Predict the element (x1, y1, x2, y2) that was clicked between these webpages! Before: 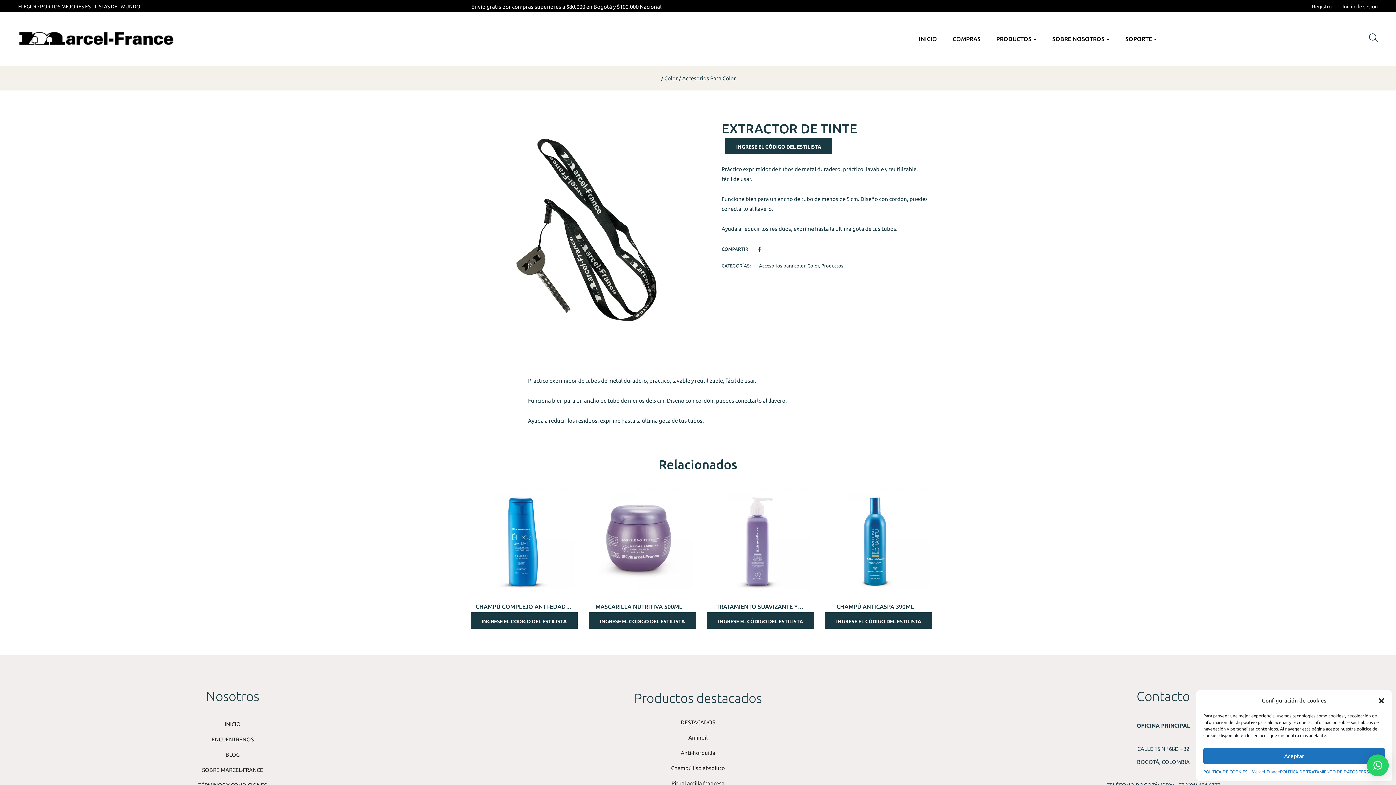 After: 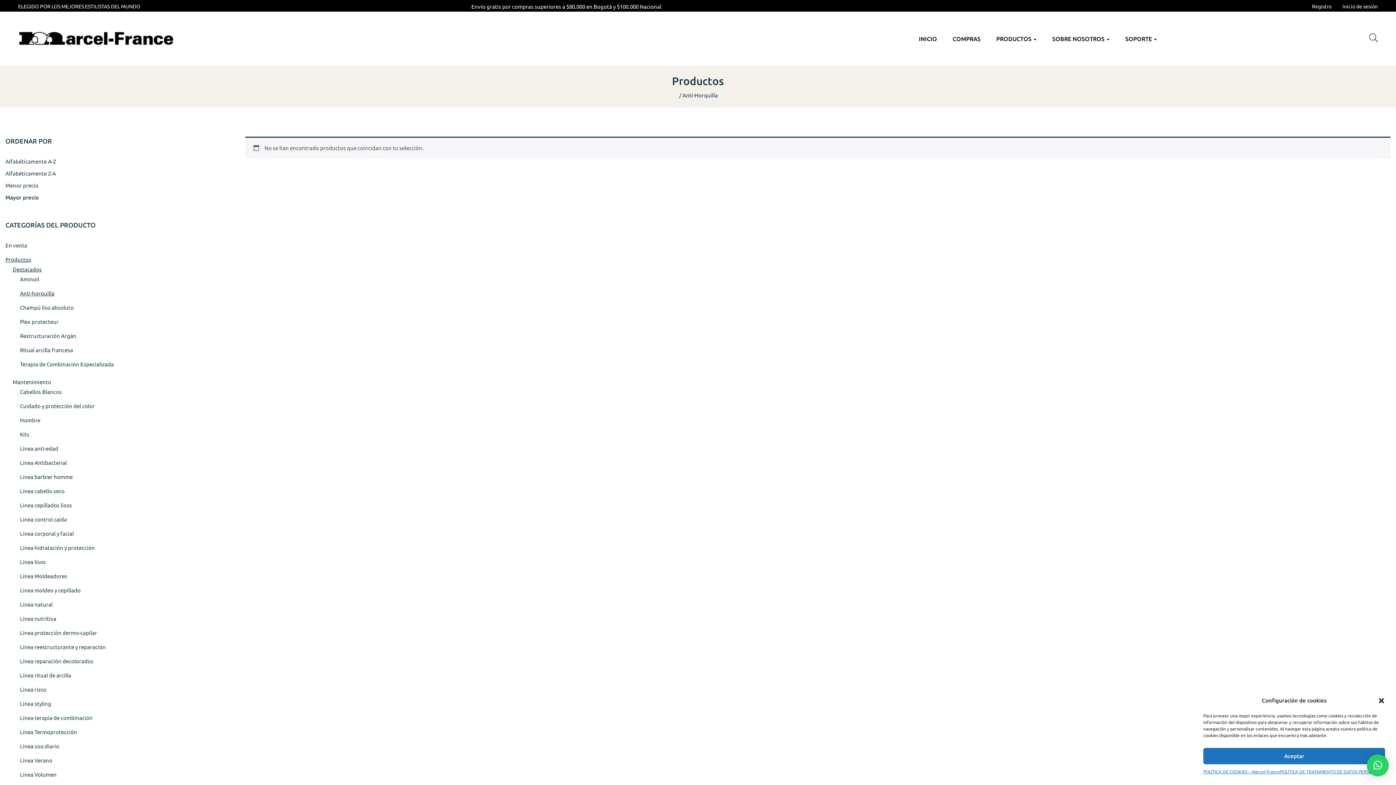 Action: label: Anti-horquilla bbox: (680, 750, 715, 756)